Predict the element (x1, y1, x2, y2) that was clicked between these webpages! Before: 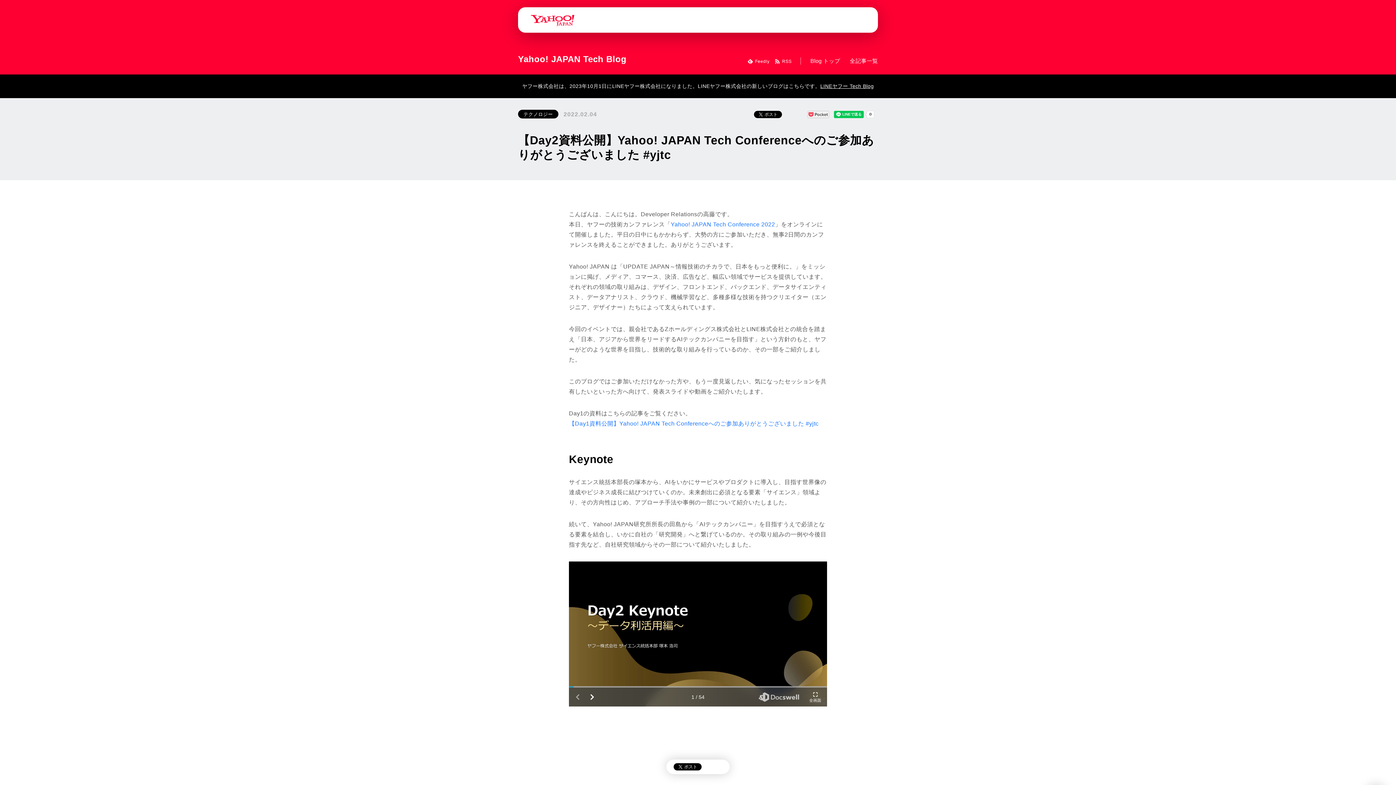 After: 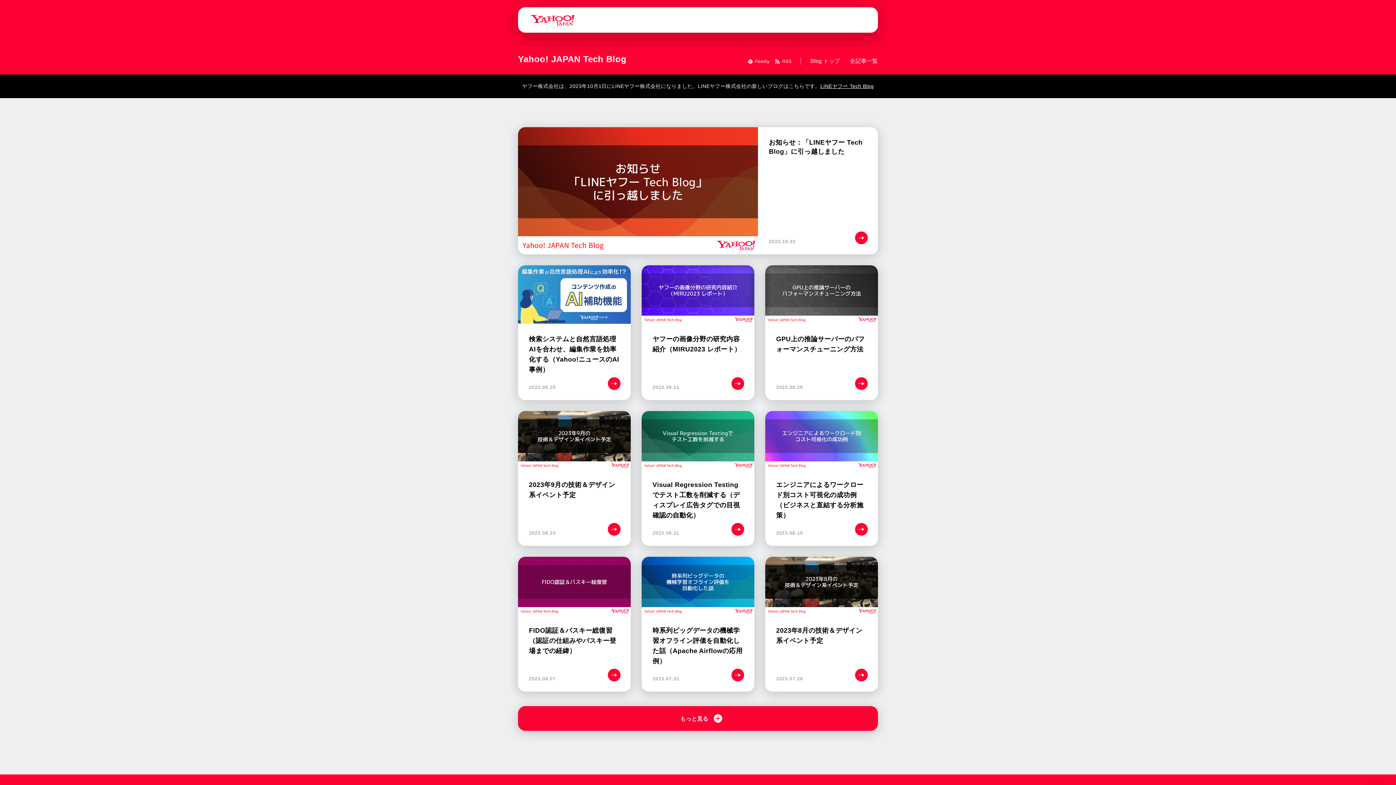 Action: bbox: (518, 54, 626, 64) label: Yahoo! JAPAN Tech Blog